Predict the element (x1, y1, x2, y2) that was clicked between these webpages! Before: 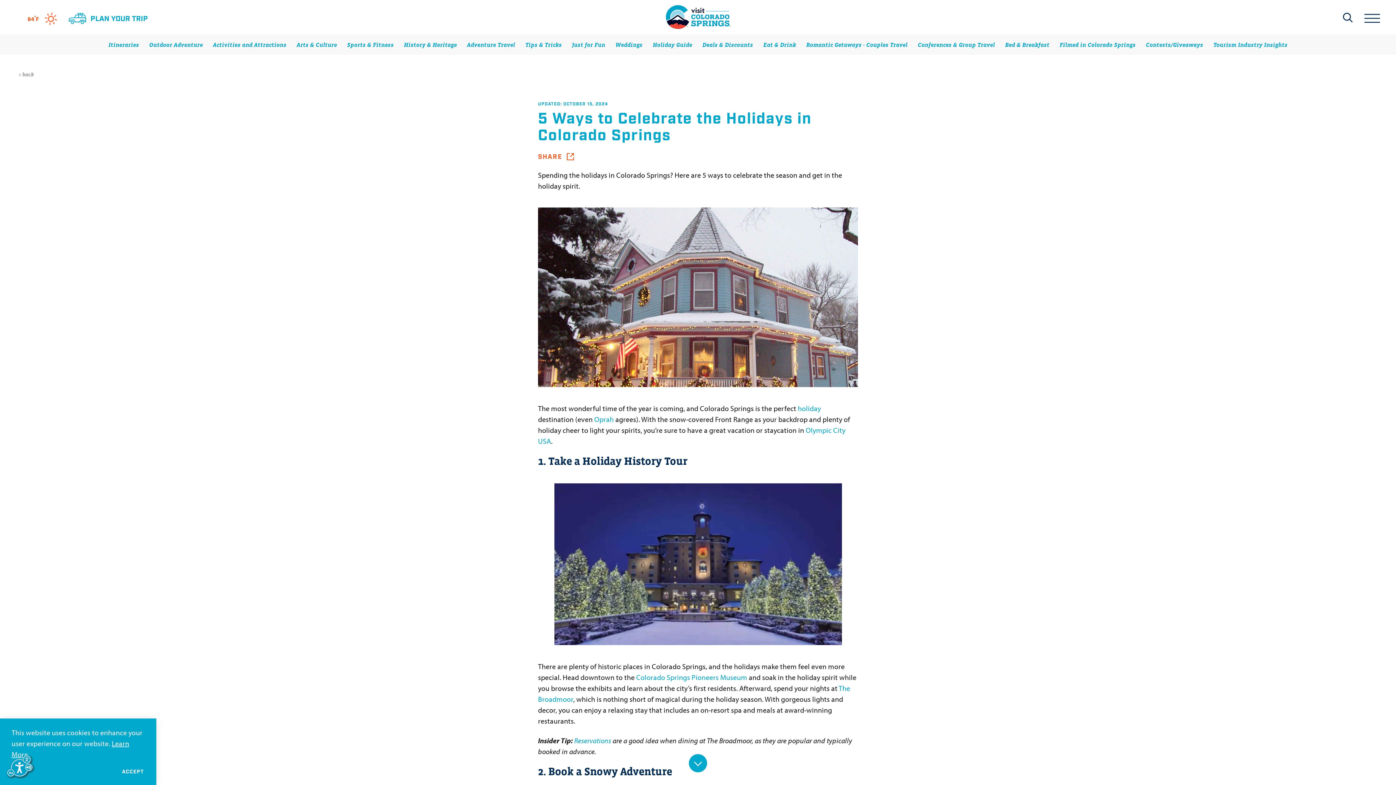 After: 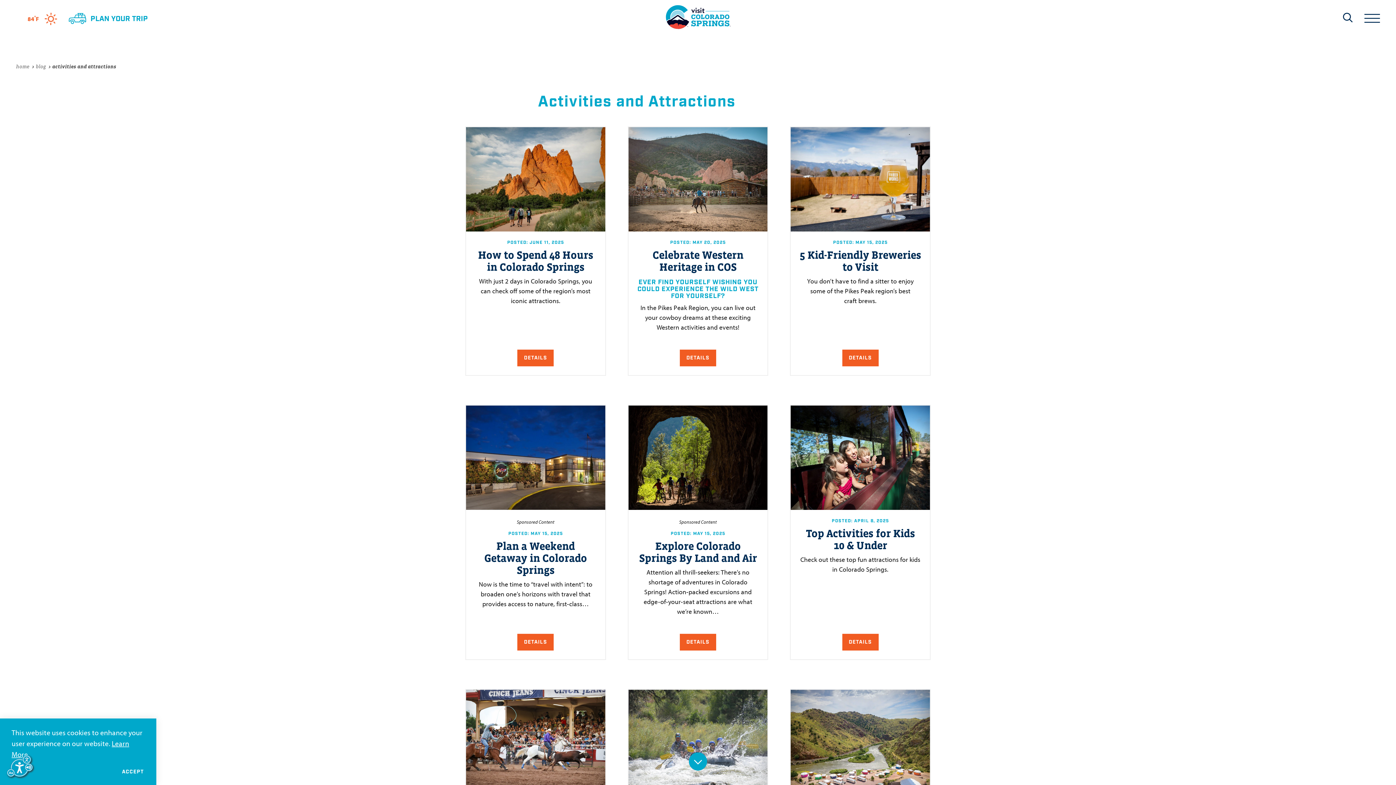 Action: label: Activities and Attractions bbox: (207, 37, 292, 52)